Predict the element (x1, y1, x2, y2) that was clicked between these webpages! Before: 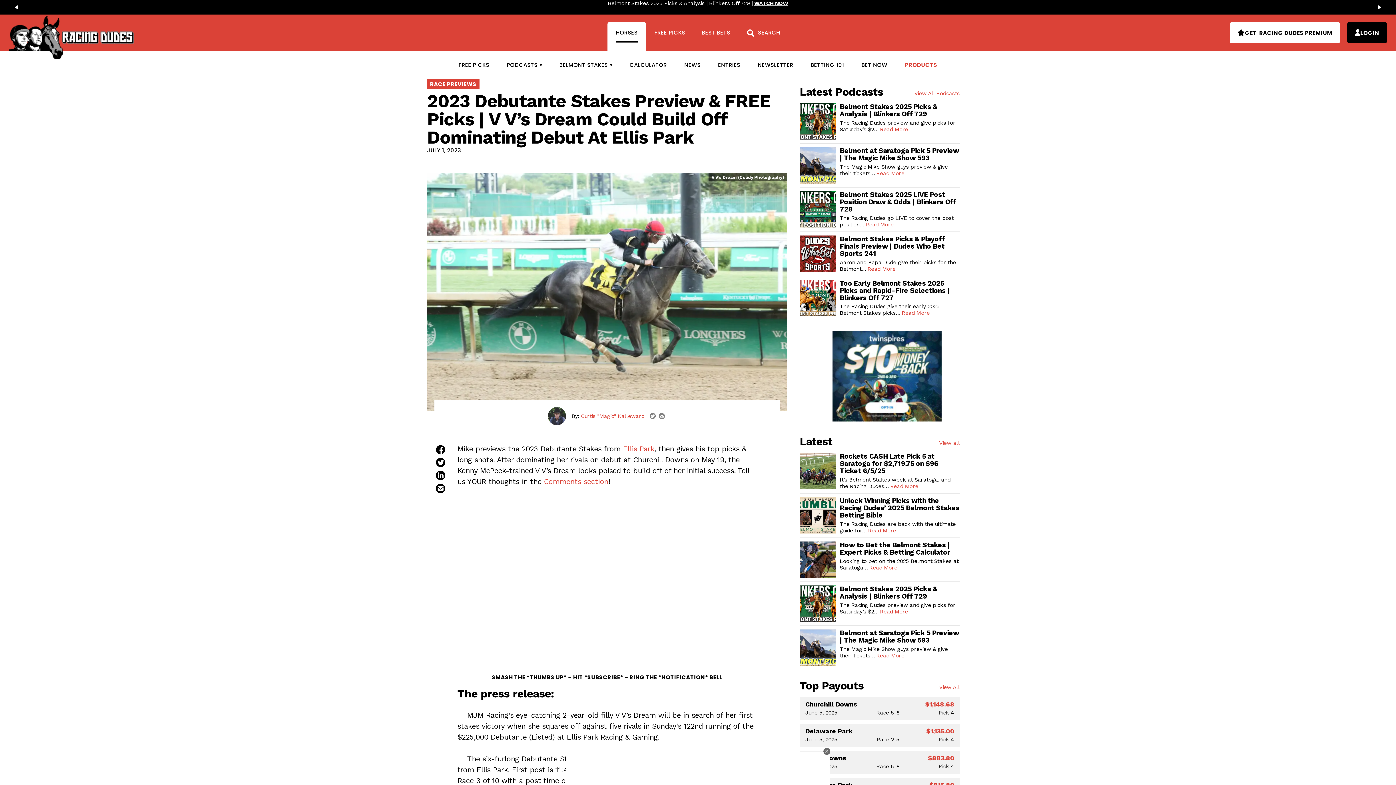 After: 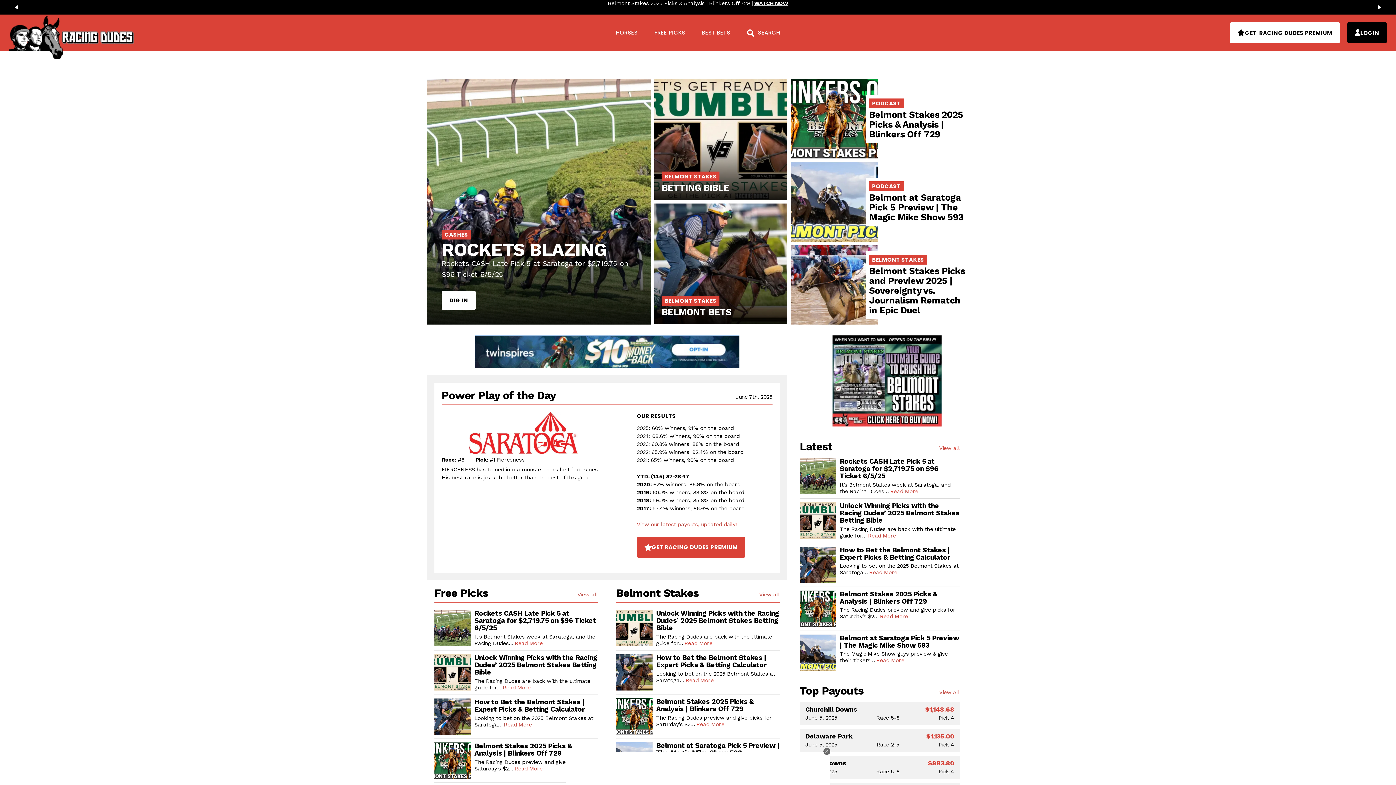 Action: bbox: (9, 16, 137, 59)